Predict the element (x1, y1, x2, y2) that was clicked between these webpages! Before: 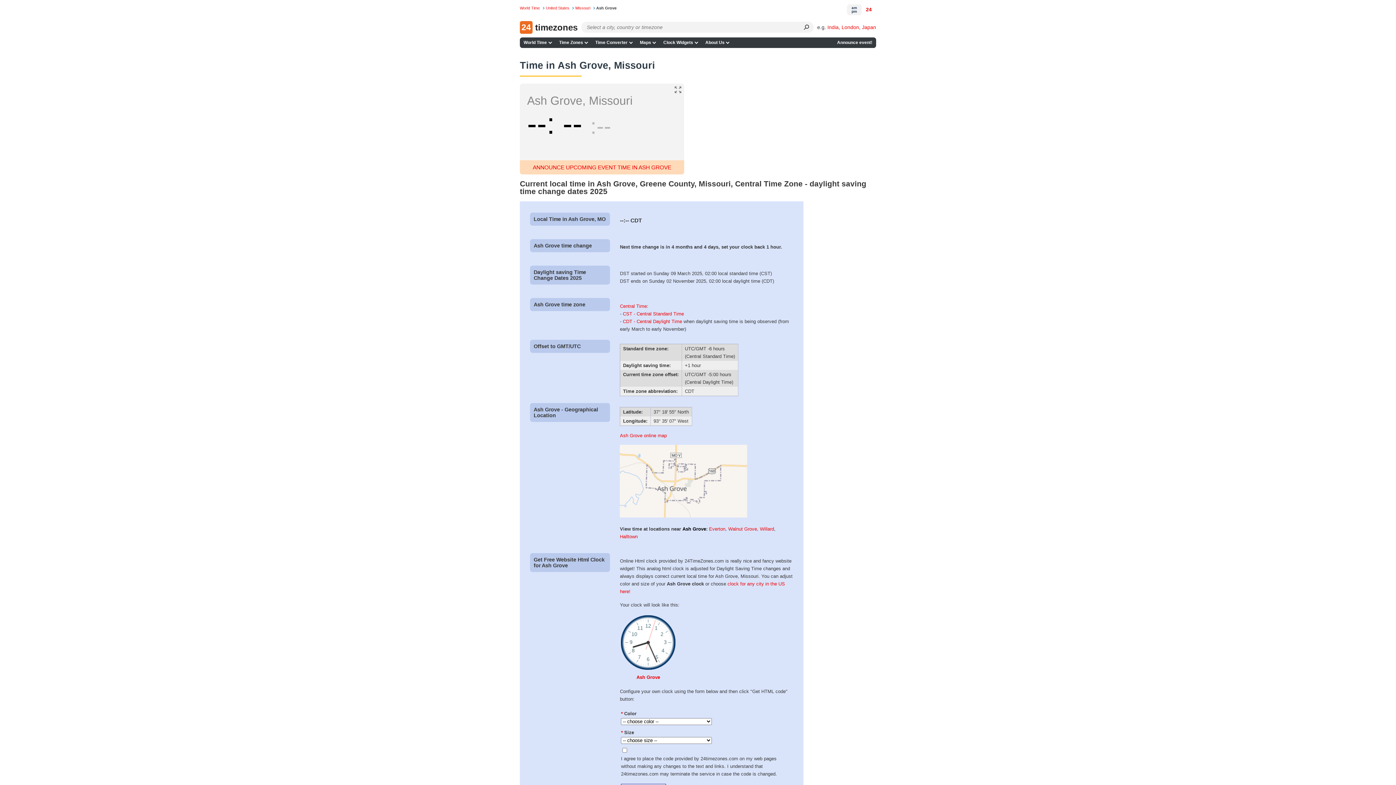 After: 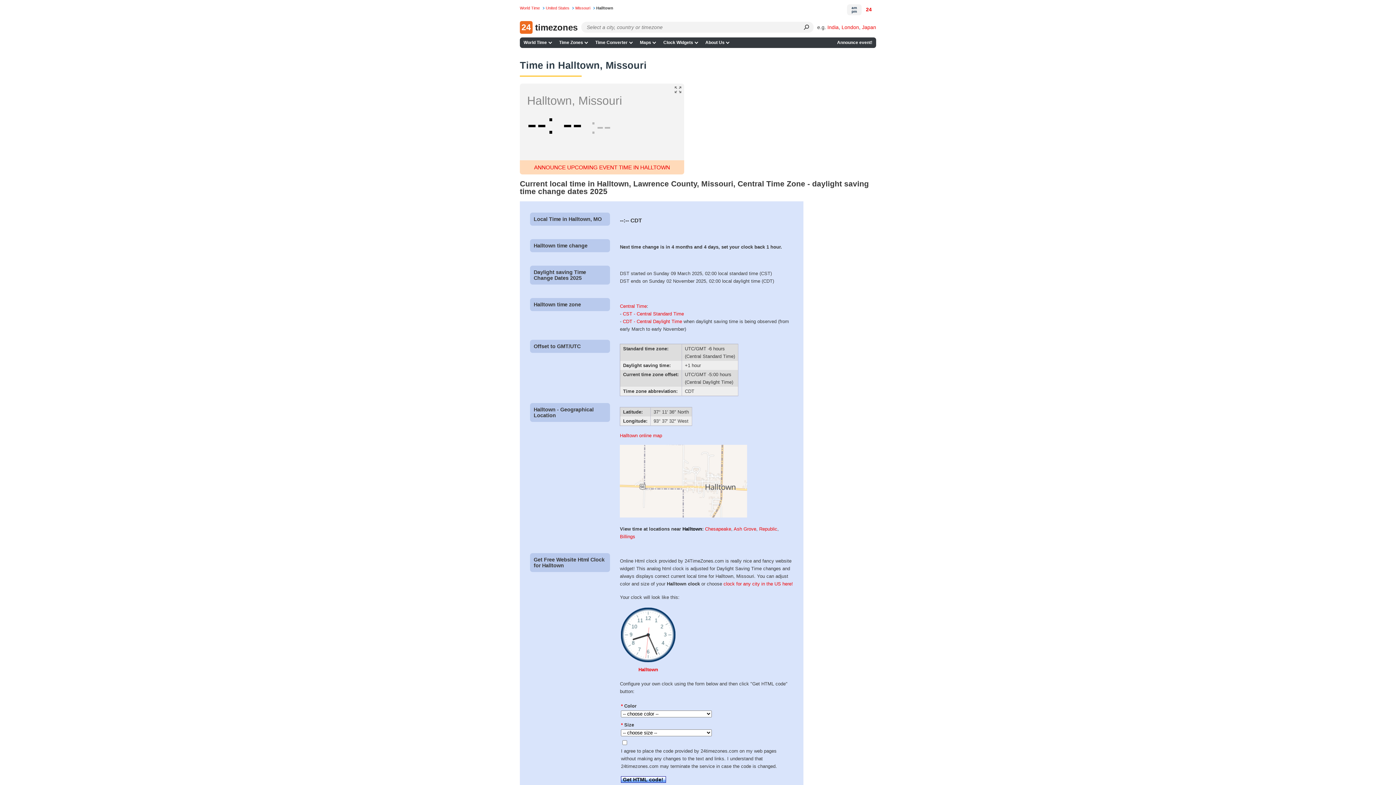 Action: bbox: (620, 534, 637, 539) label: Halltown